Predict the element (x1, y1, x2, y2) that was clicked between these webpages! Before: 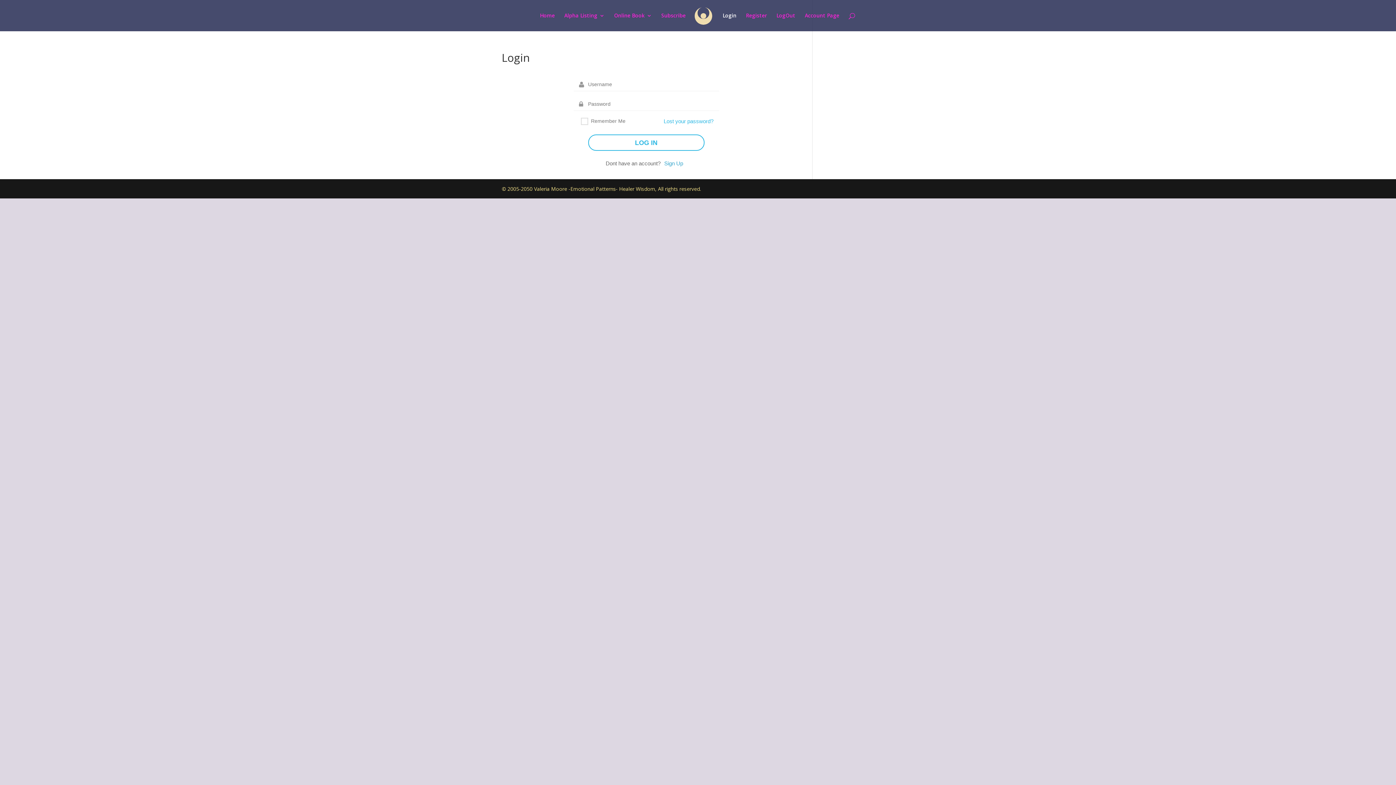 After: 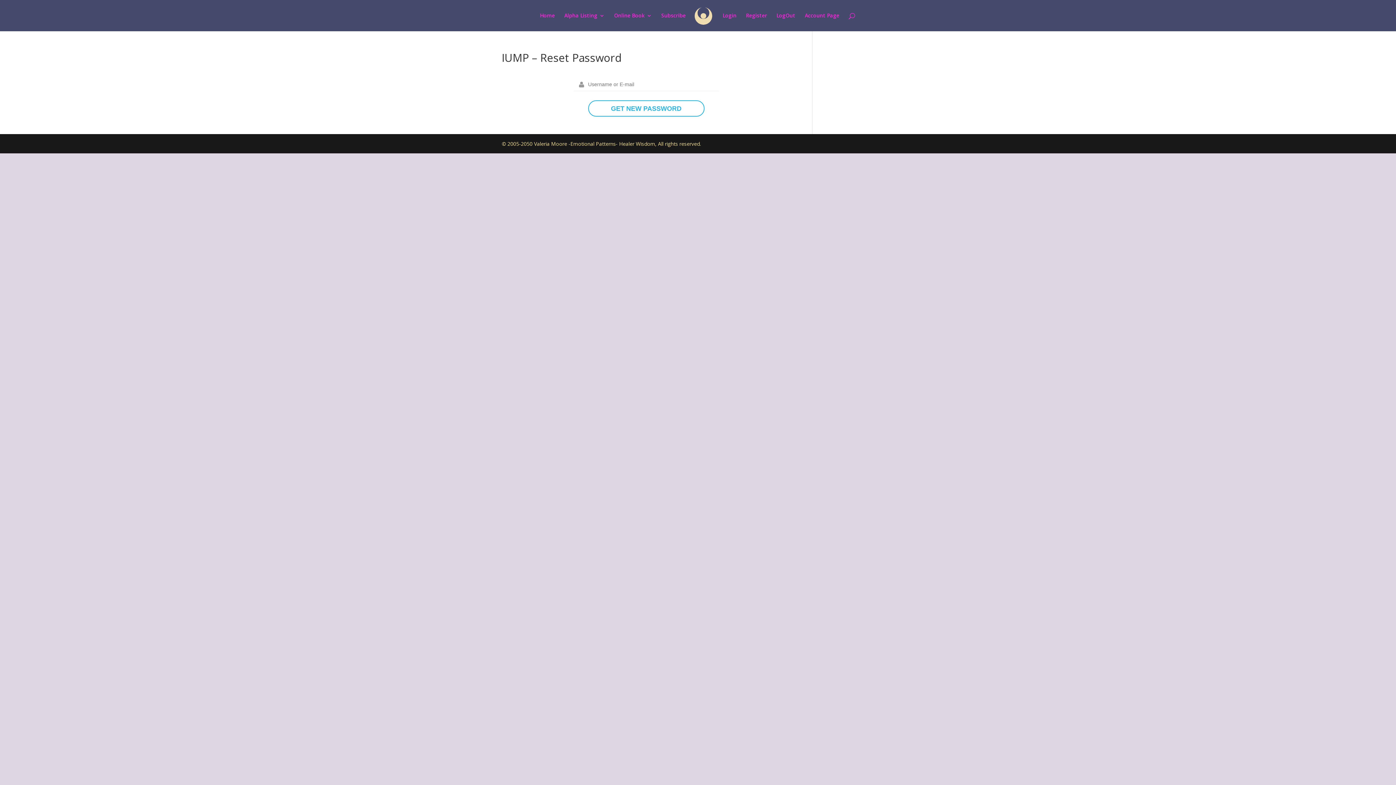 Action: bbox: (663, 118, 713, 124) label: Lost your password?